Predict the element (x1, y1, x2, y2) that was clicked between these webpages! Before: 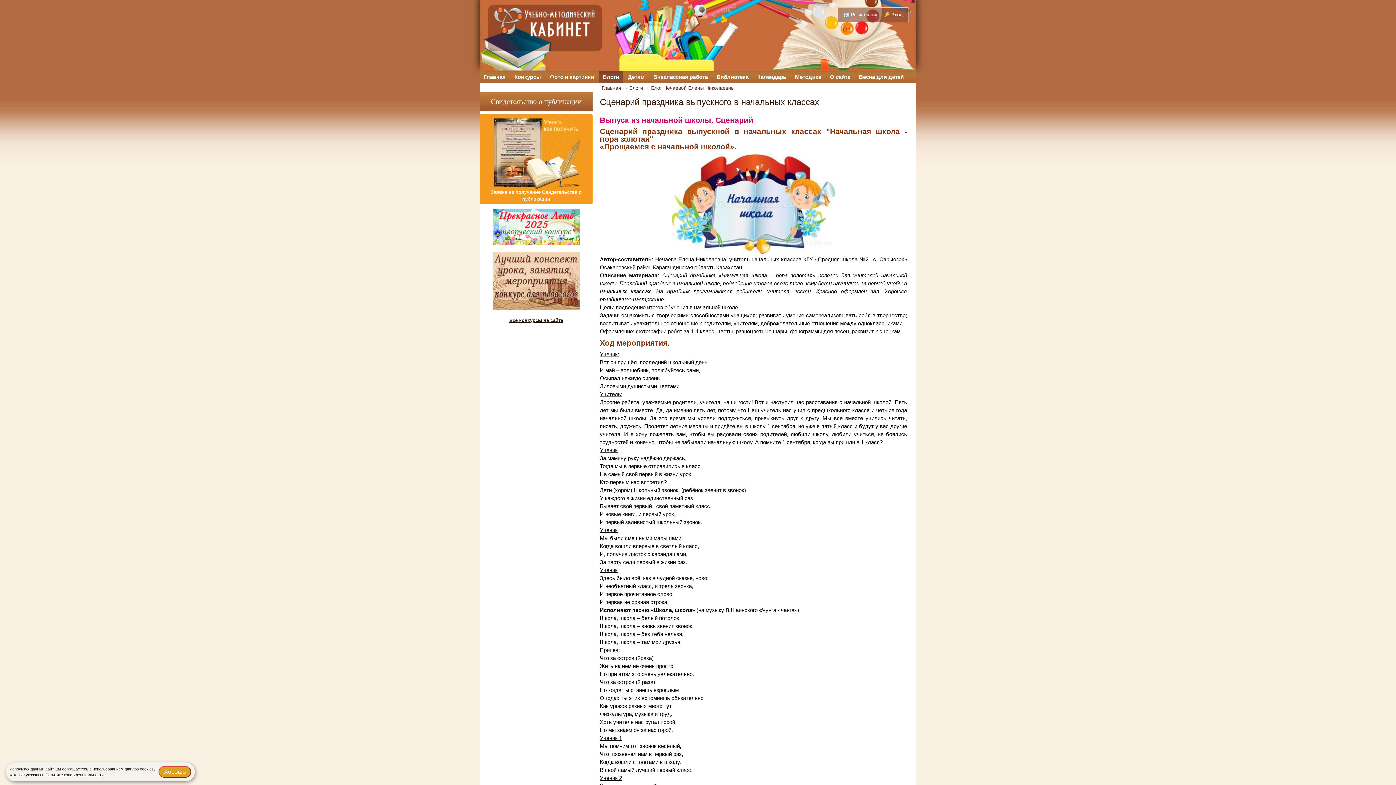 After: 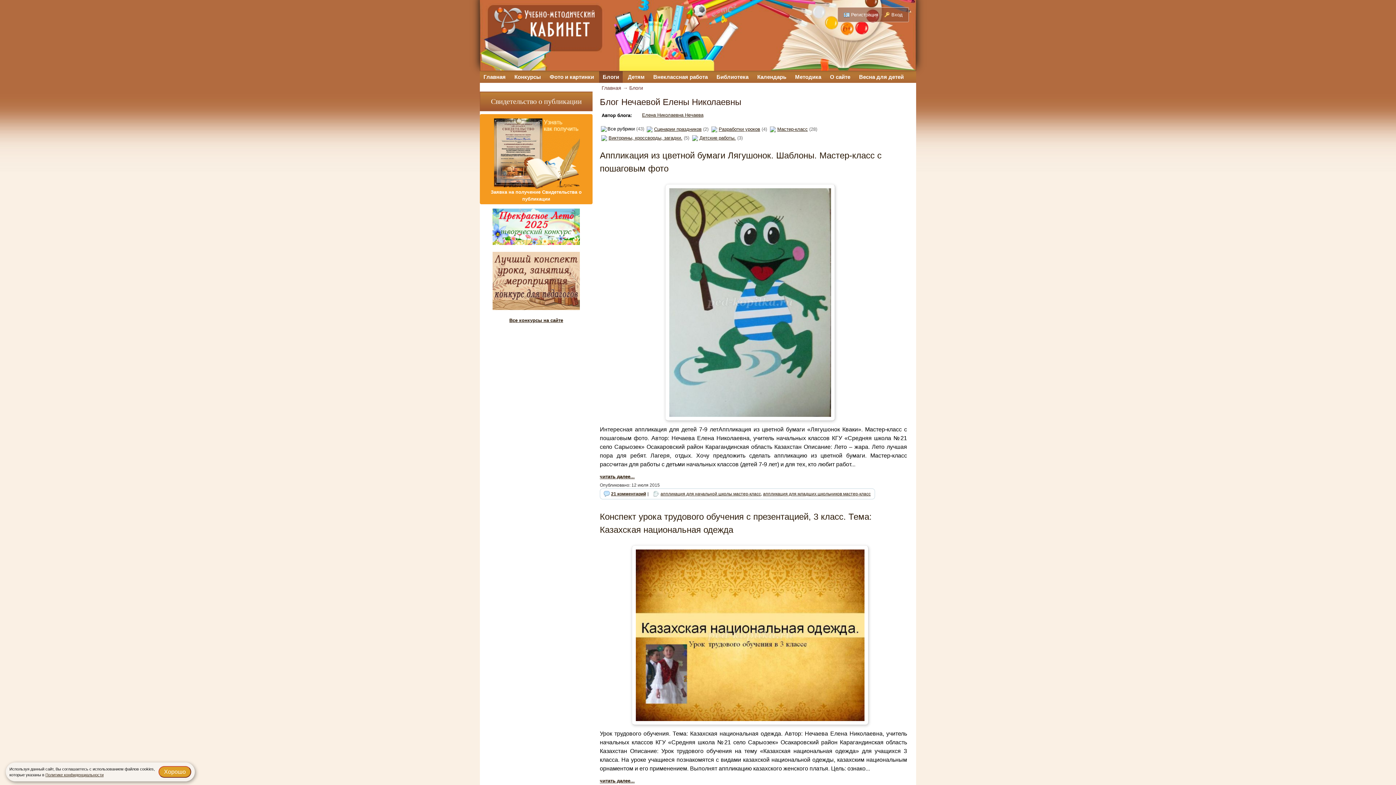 Action: bbox: (651, 85, 734, 90) label: Блог Нечаевой Елены Николаевны